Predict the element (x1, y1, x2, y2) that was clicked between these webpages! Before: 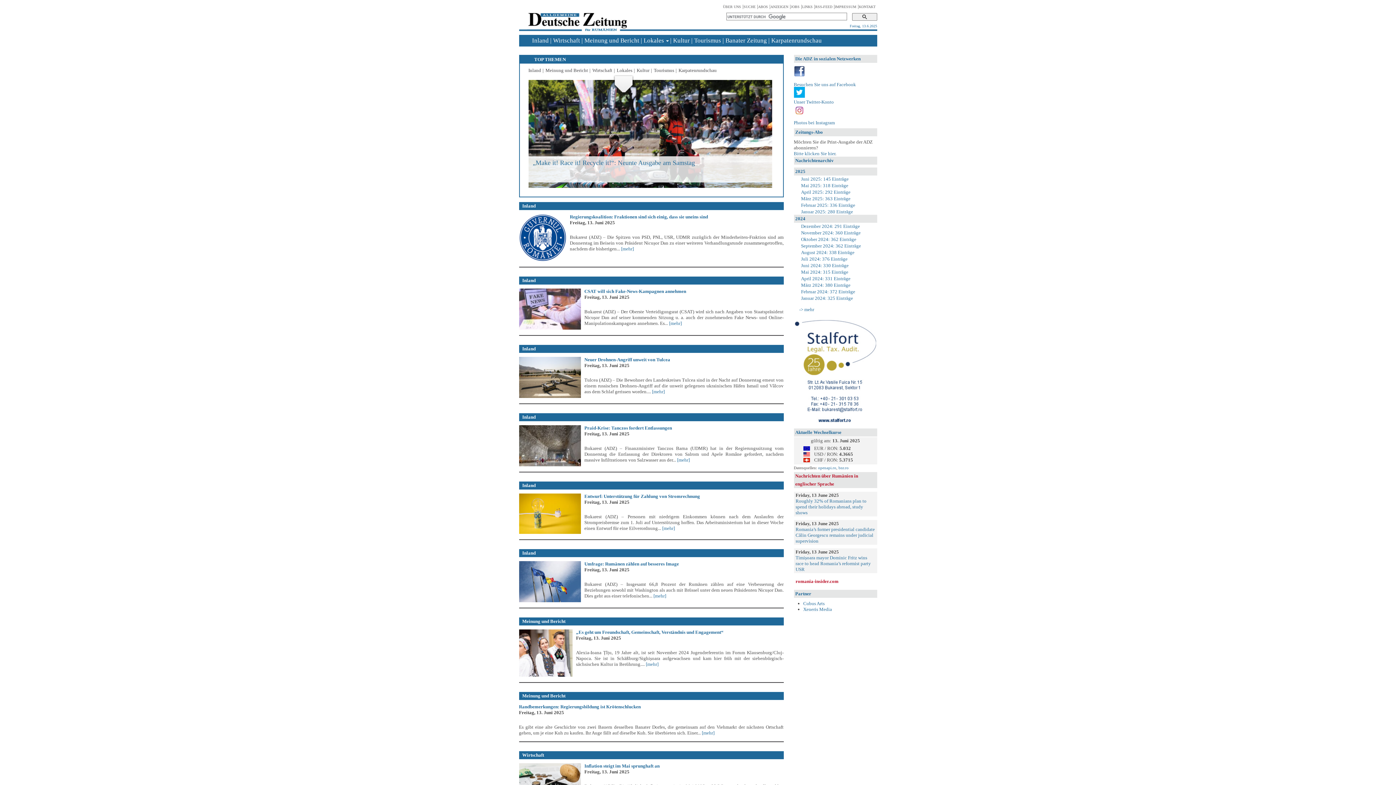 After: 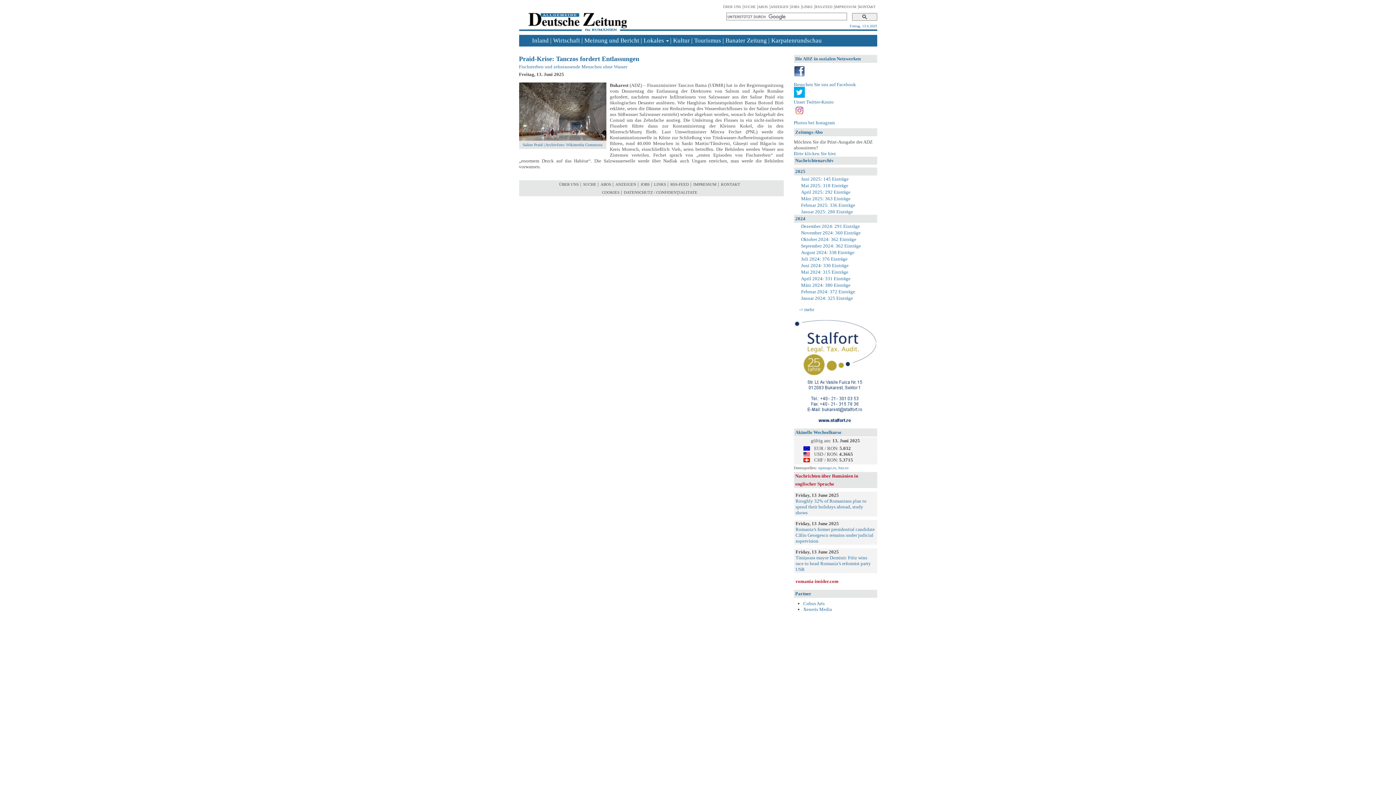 Action: bbox: (676, 457, 690, 462) label:  [mehr]